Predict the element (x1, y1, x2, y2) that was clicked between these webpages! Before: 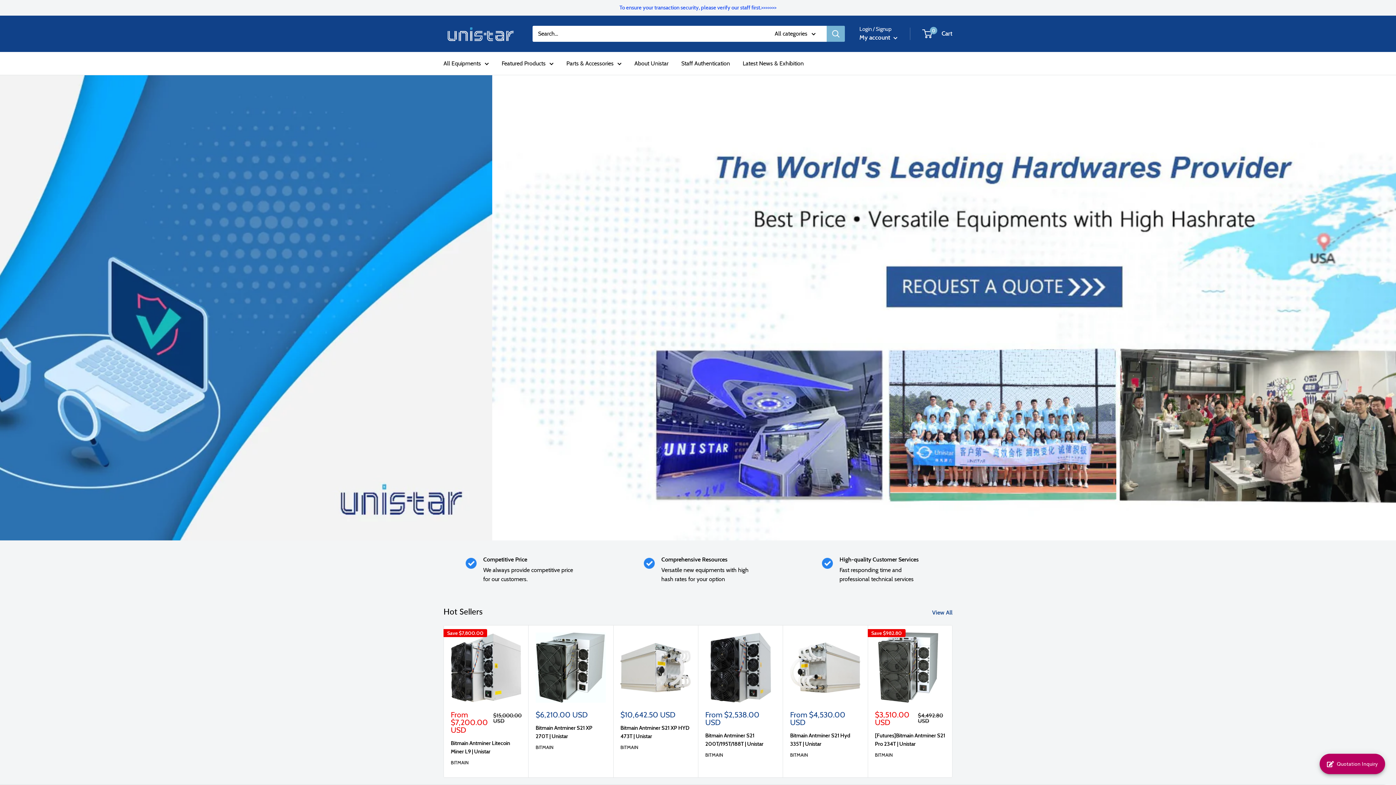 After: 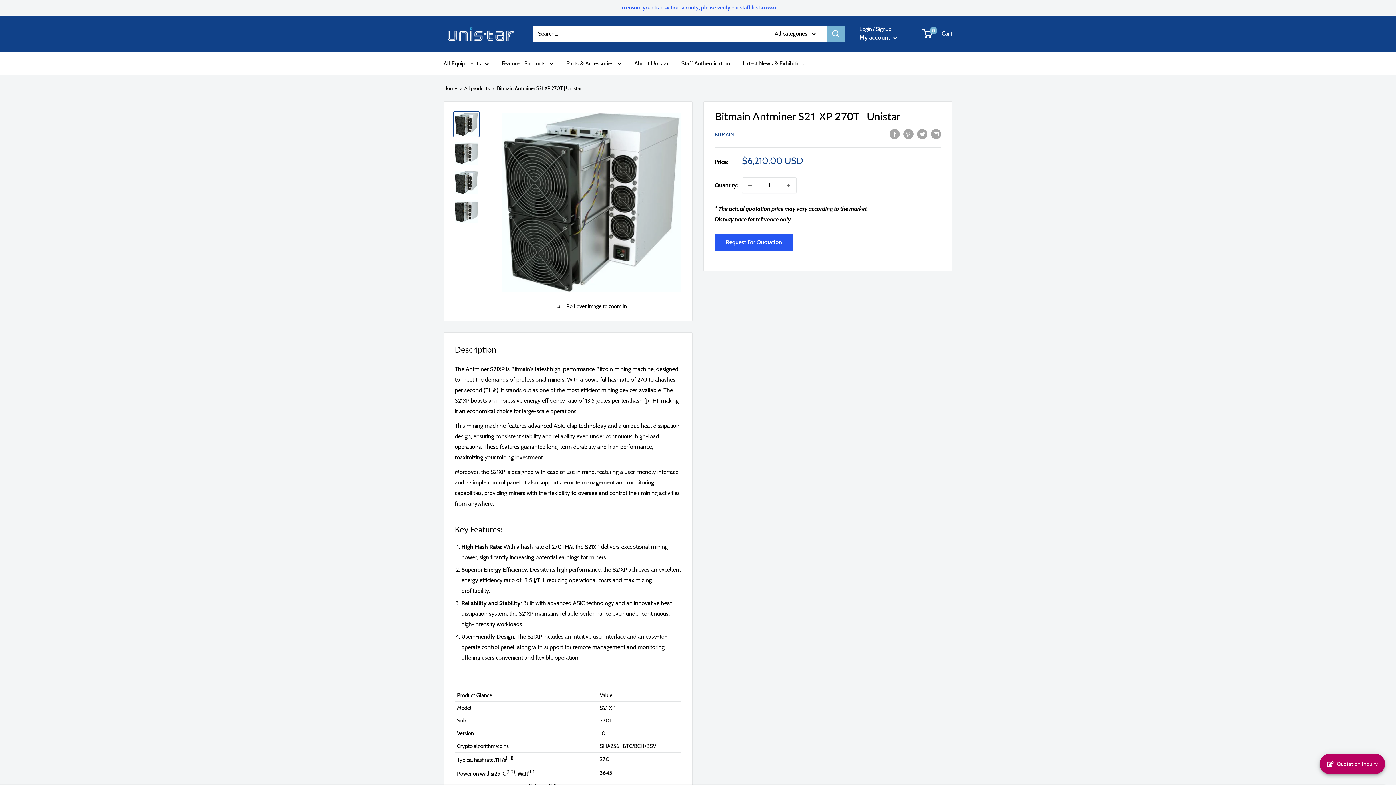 Action: bbox: (535, 632, 606, 702)